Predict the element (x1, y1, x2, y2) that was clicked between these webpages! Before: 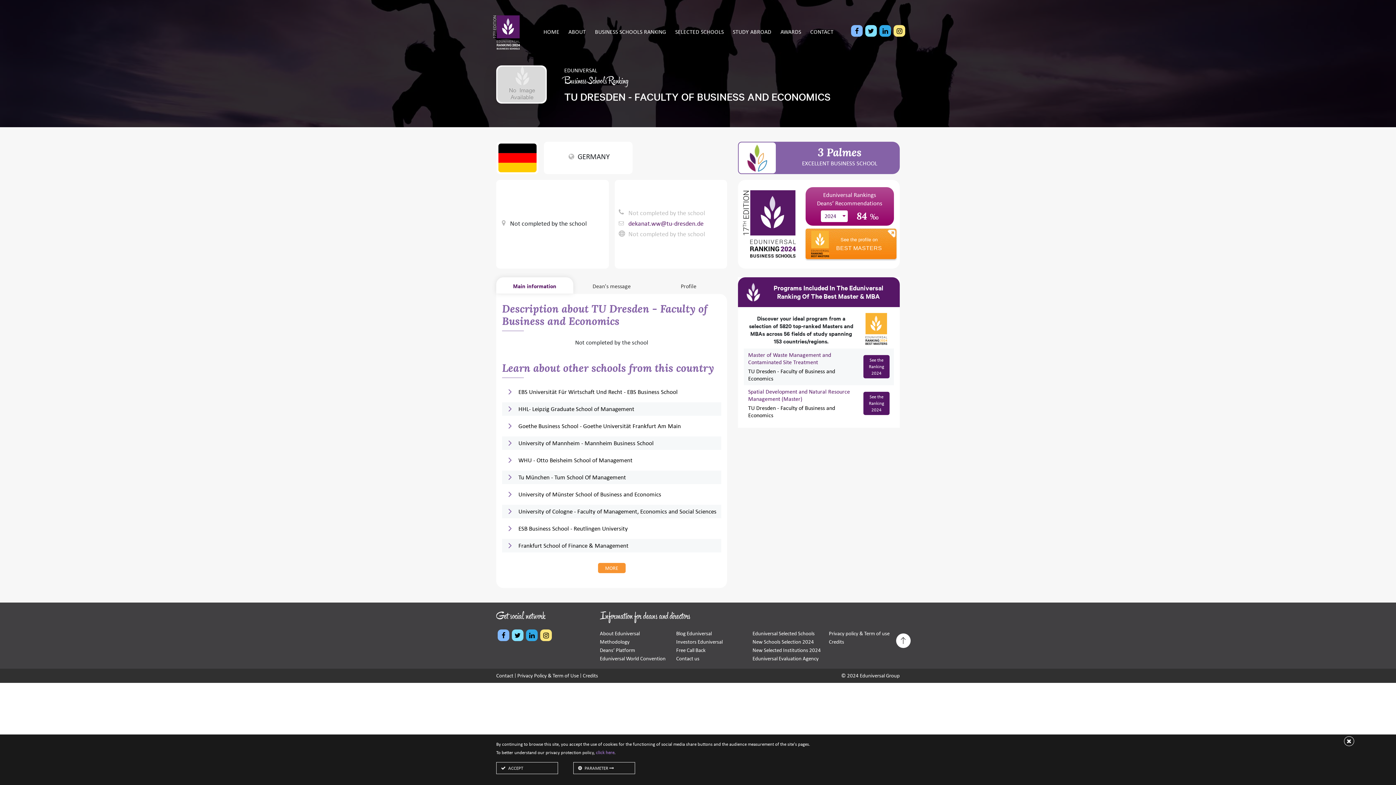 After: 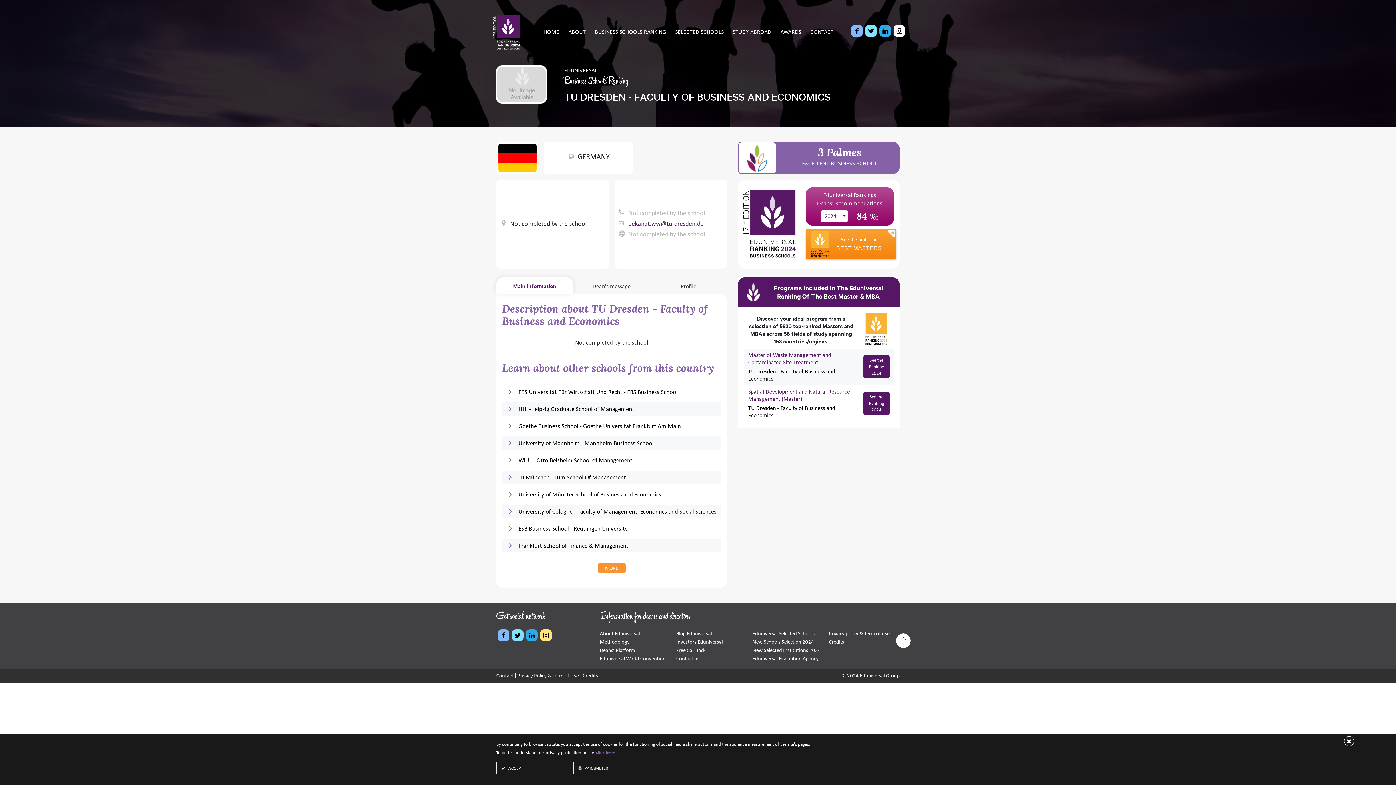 Action: bbox: (893, 24, 905, 36)